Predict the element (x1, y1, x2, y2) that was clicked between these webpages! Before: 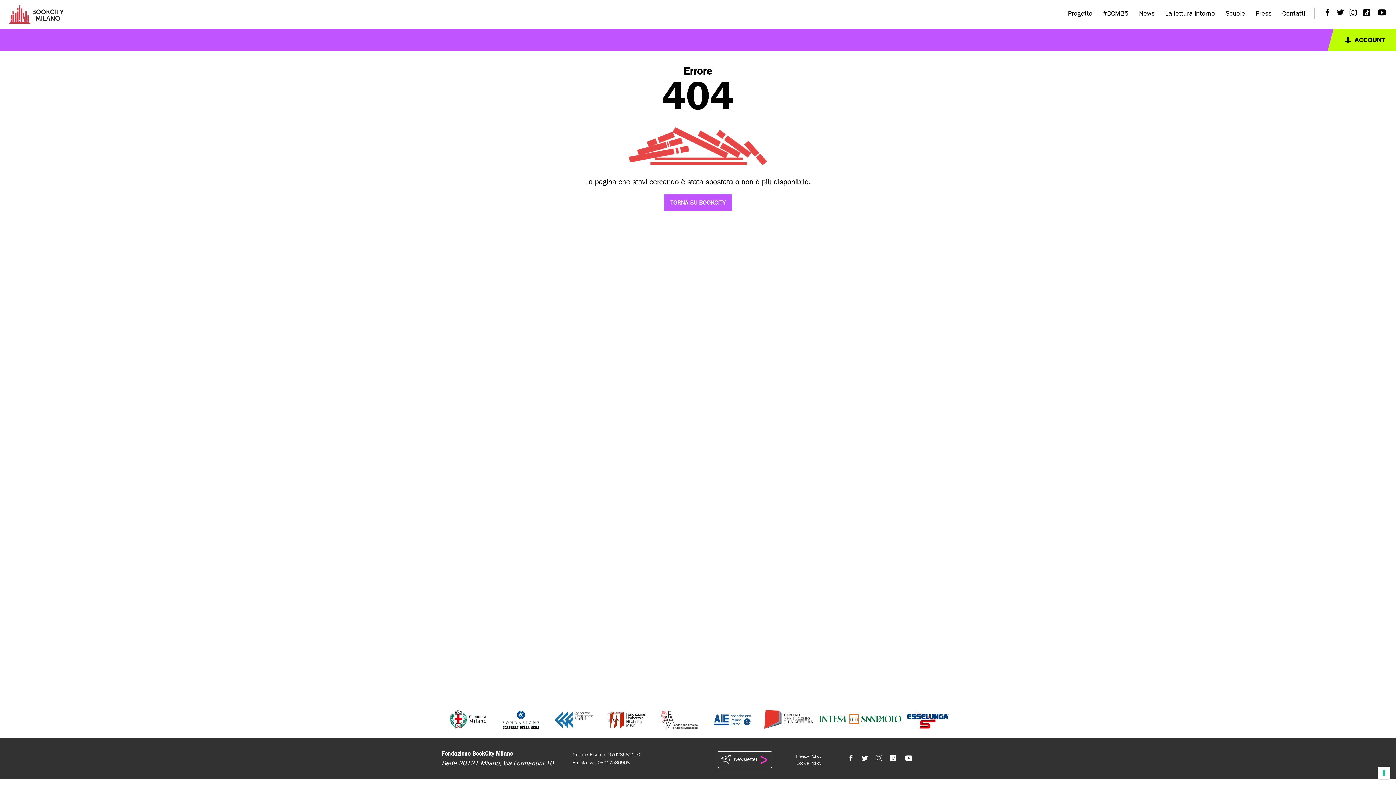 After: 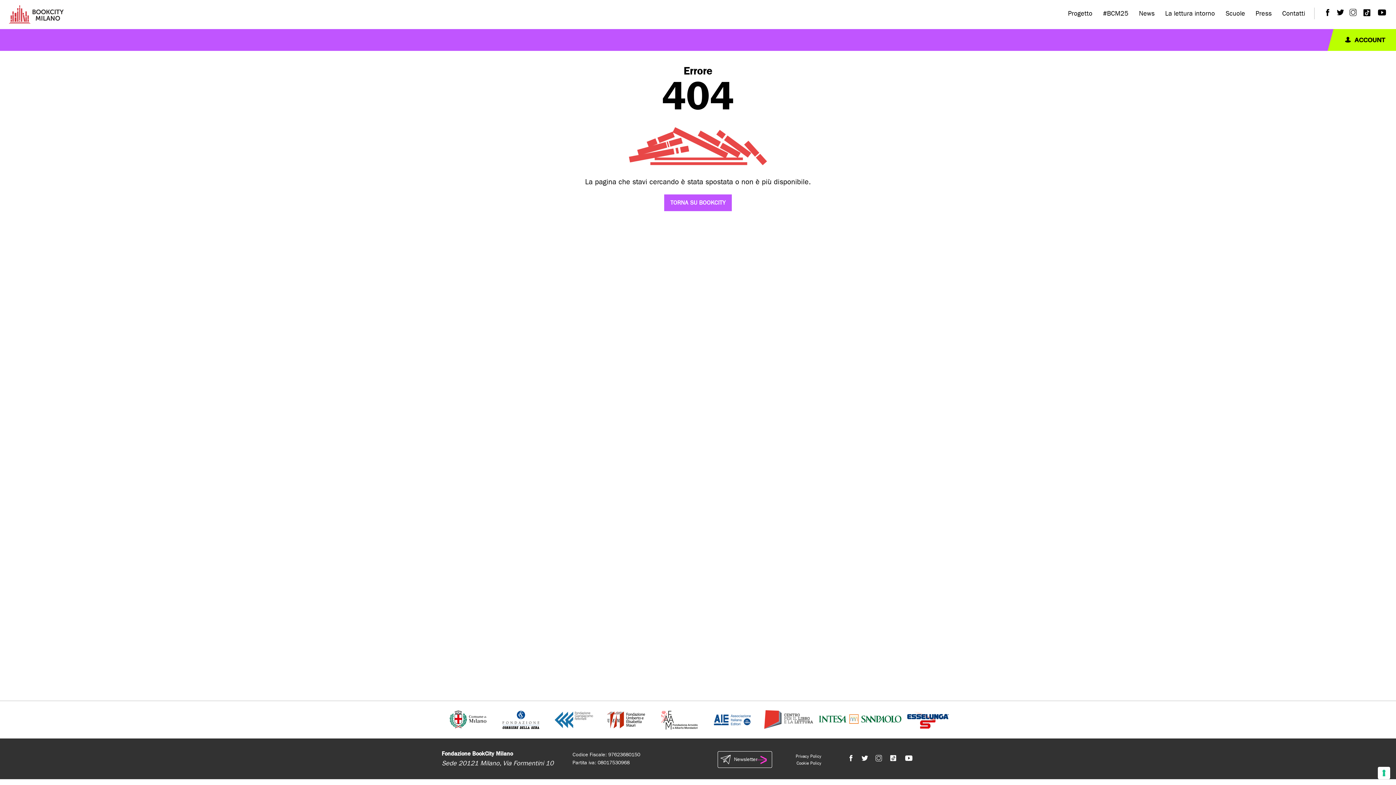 Action: bbox: (606, 715, 647, 723)